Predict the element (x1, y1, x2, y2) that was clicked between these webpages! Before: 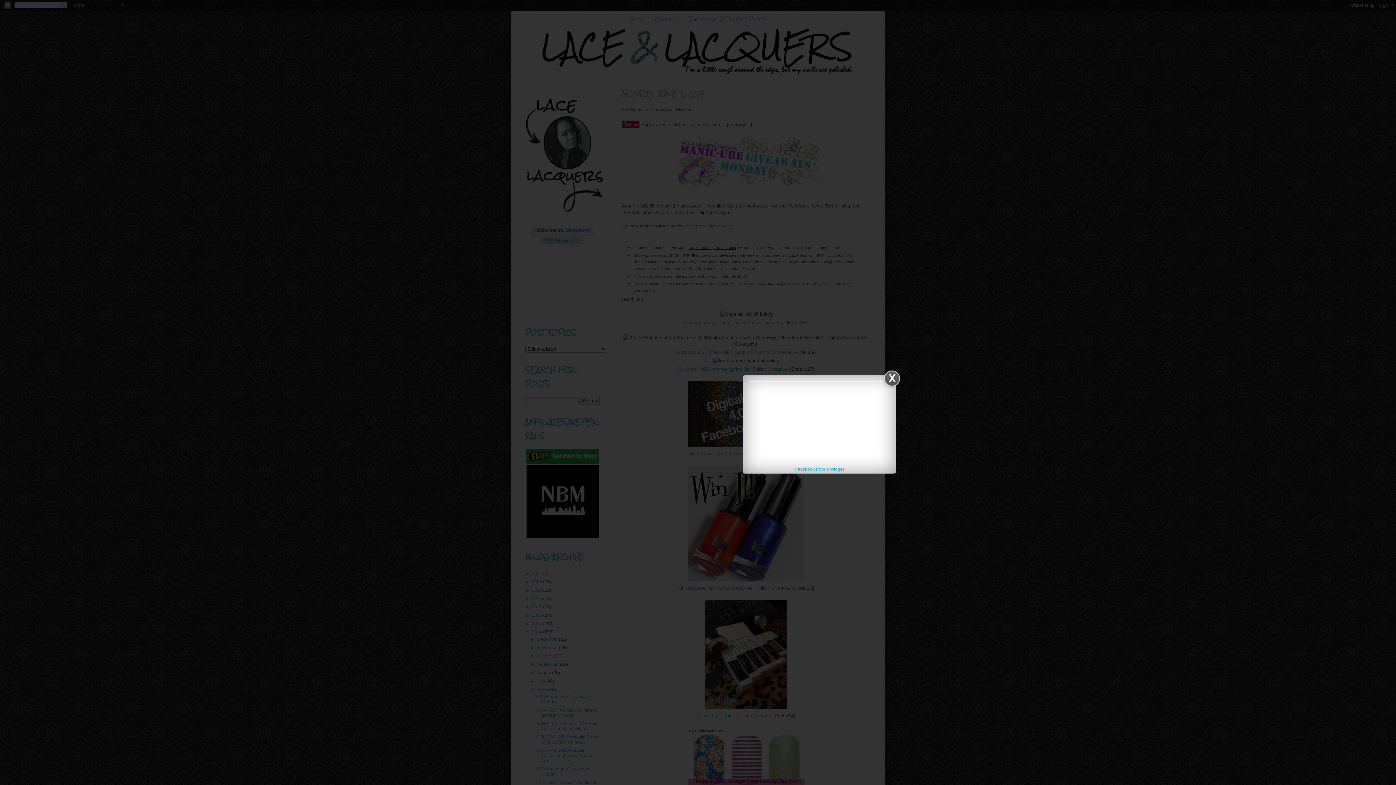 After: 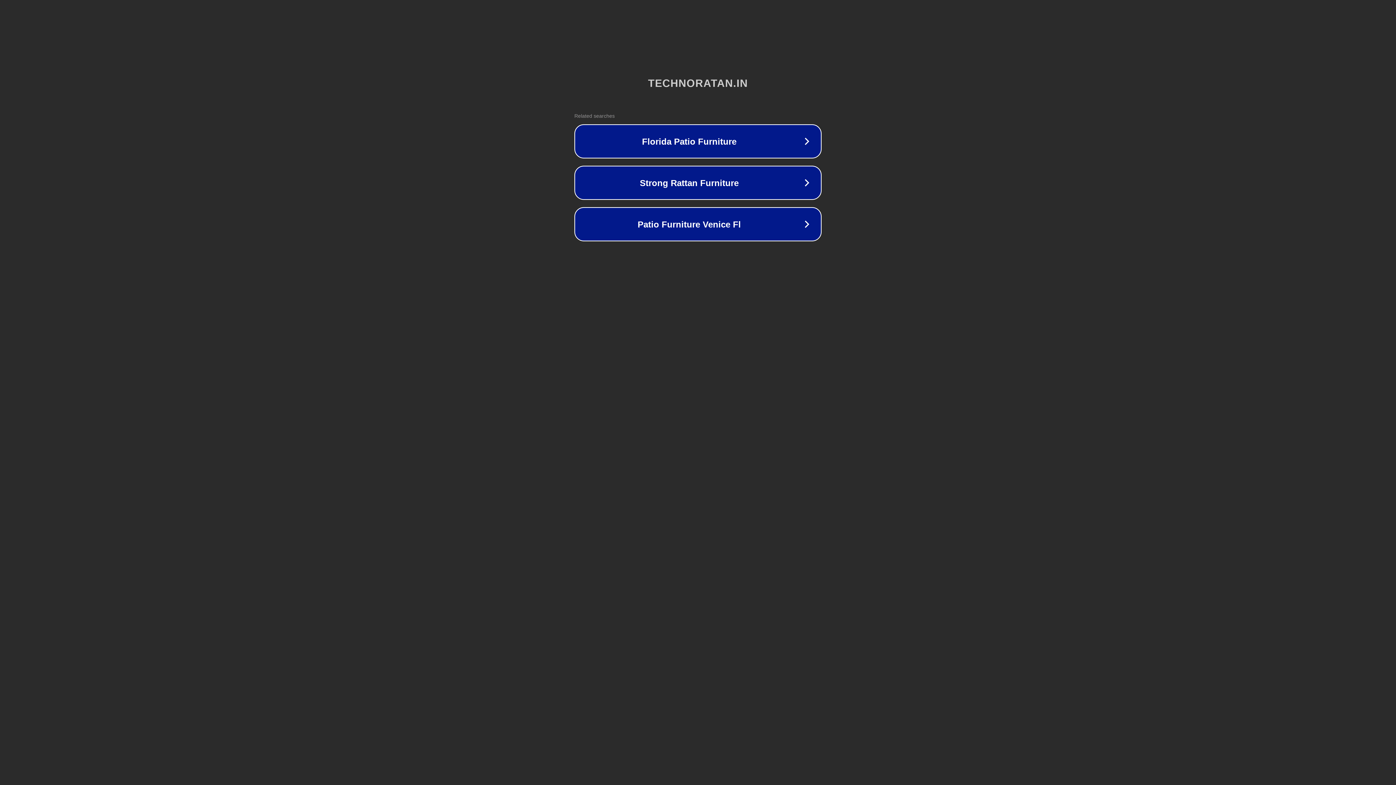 Action: bbox: (795, 466, 844, 471) label: Facebook Popup Widget